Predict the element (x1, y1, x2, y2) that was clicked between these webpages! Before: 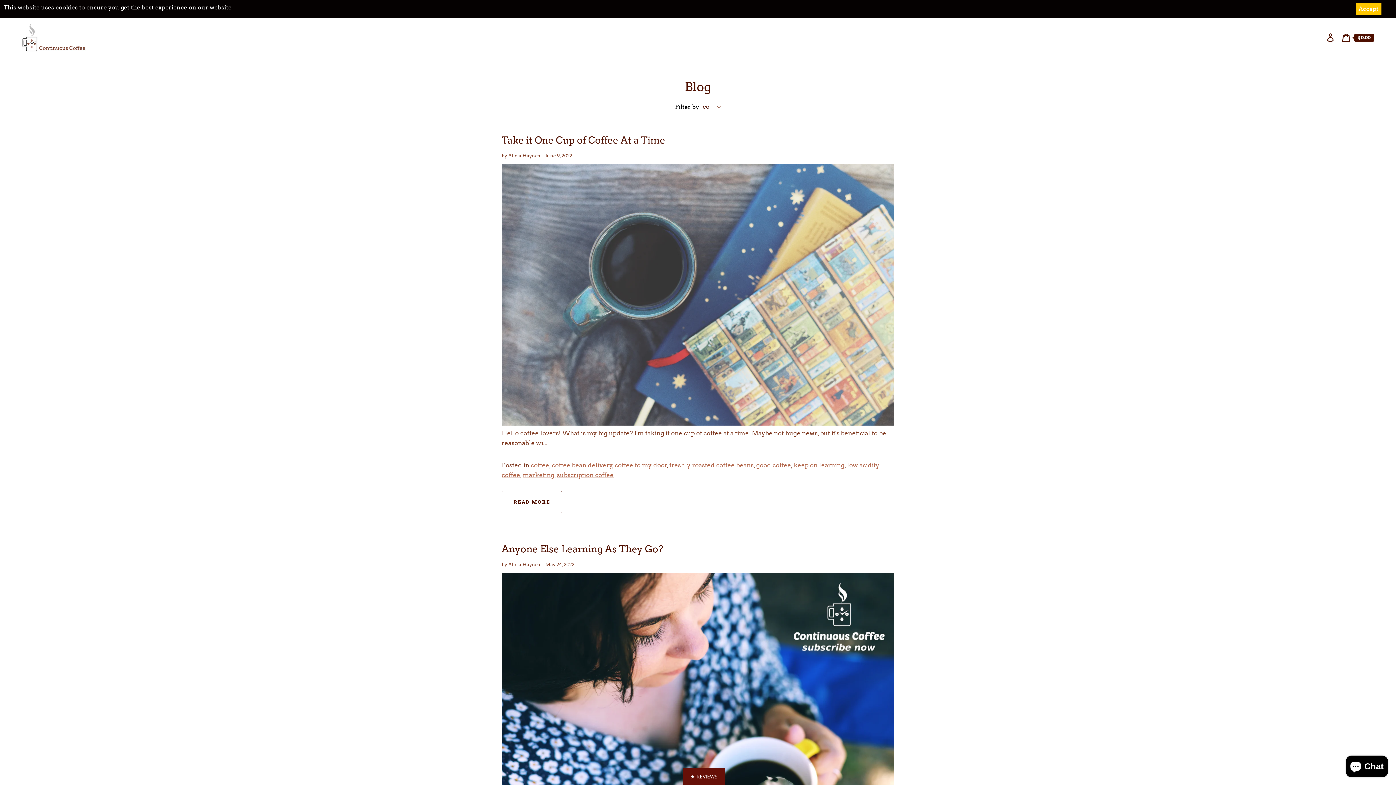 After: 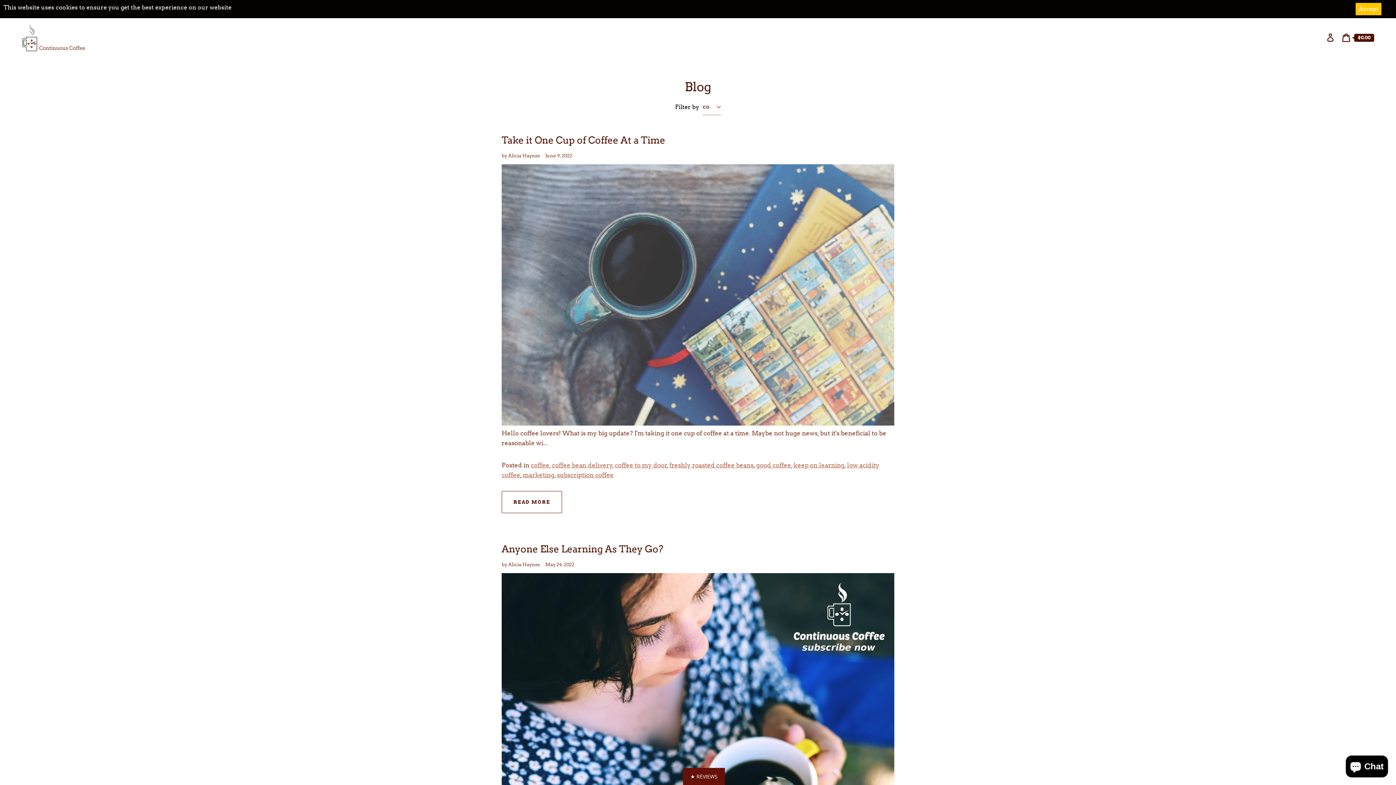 Action: bbox: (614, 461, 667, 469) label: coffee to my door